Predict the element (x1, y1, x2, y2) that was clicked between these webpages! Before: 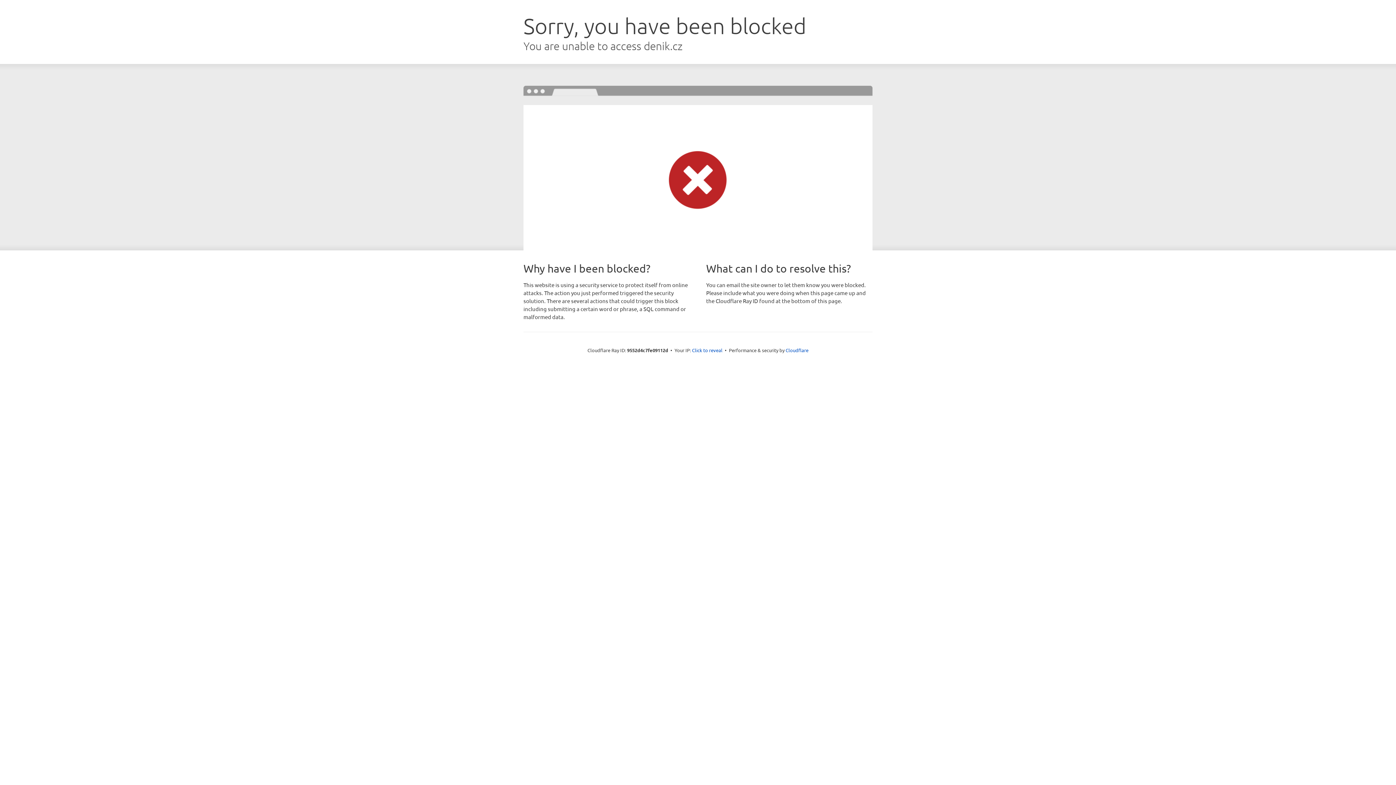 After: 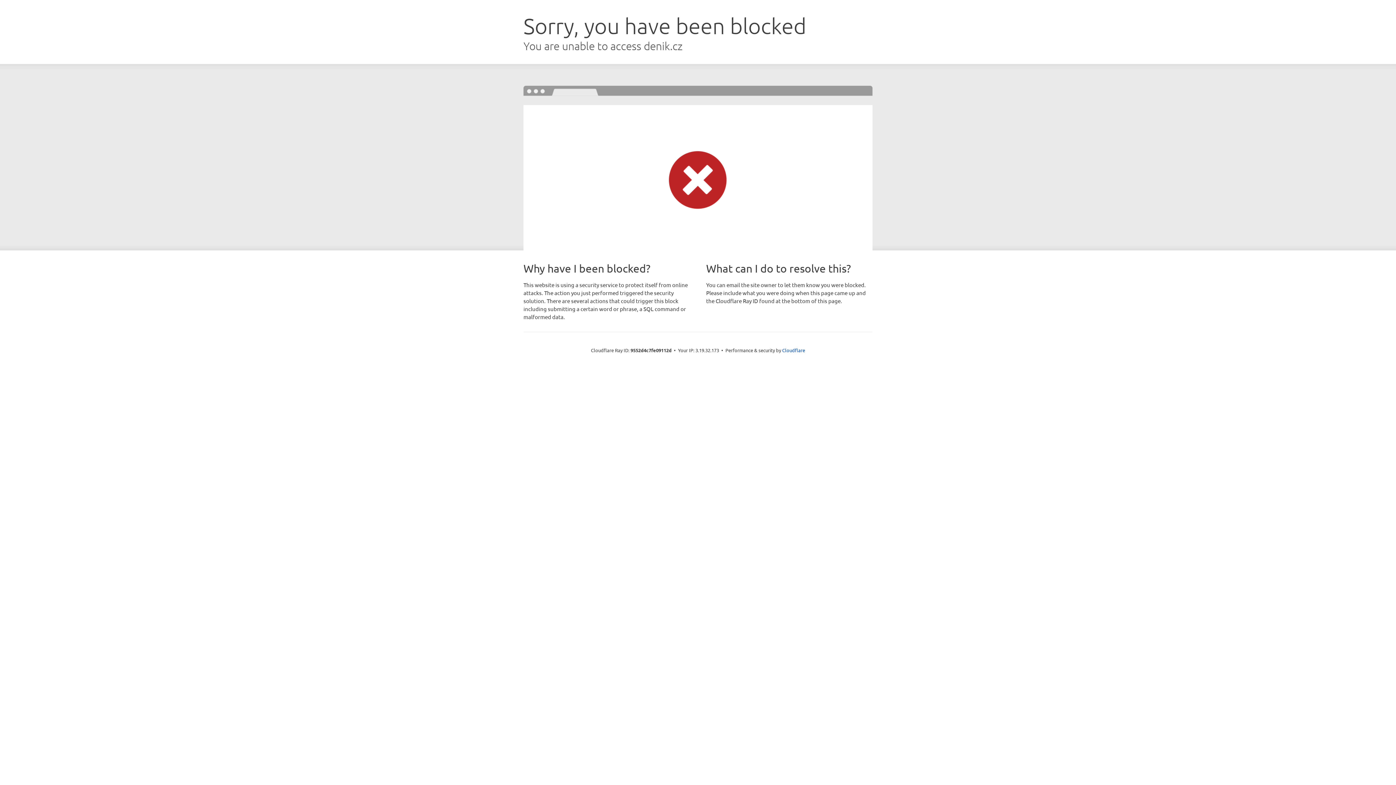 Action: label: Click to reveal bbox: (692, 346, 722, 353)